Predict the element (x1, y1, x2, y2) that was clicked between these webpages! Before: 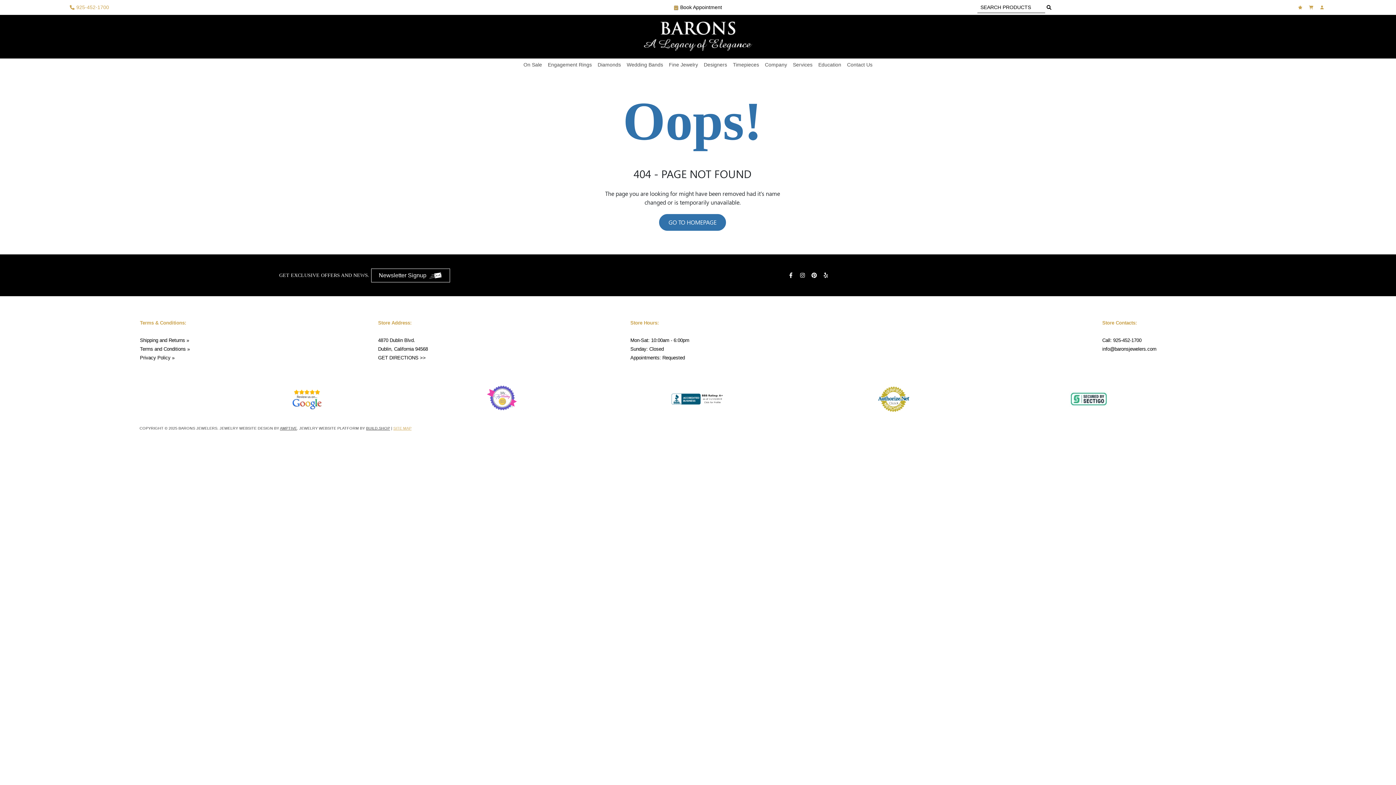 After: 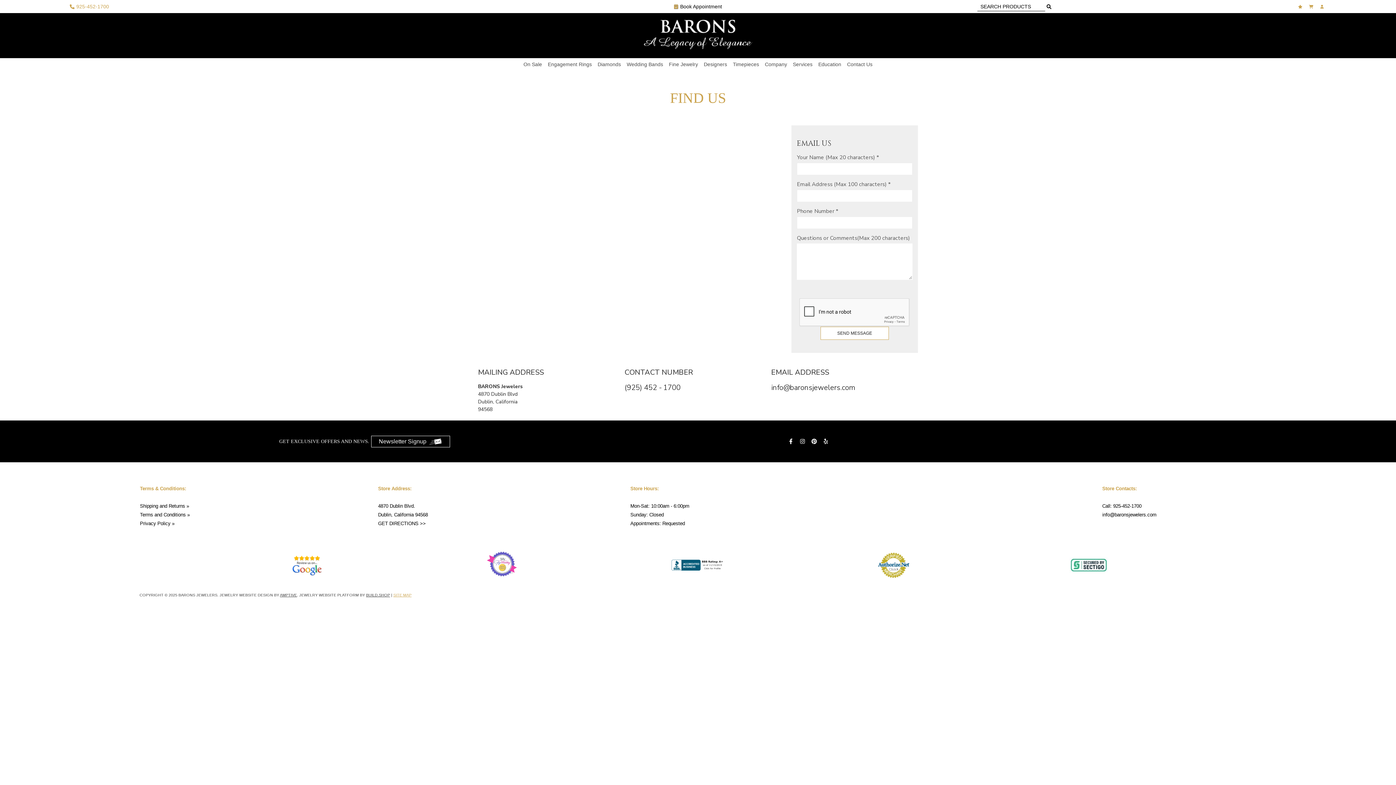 Action: label: Contact Us bbox: (847, 58, 872, 71)